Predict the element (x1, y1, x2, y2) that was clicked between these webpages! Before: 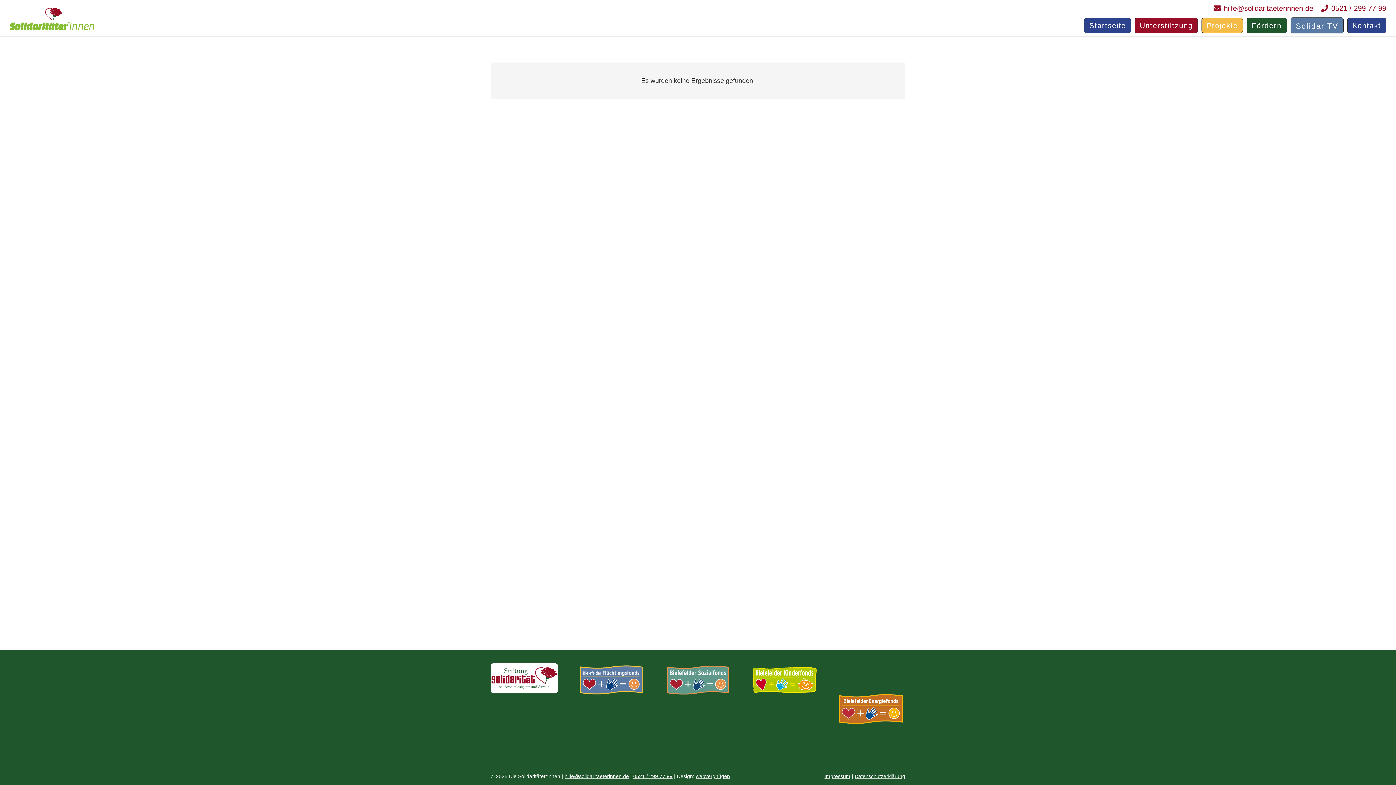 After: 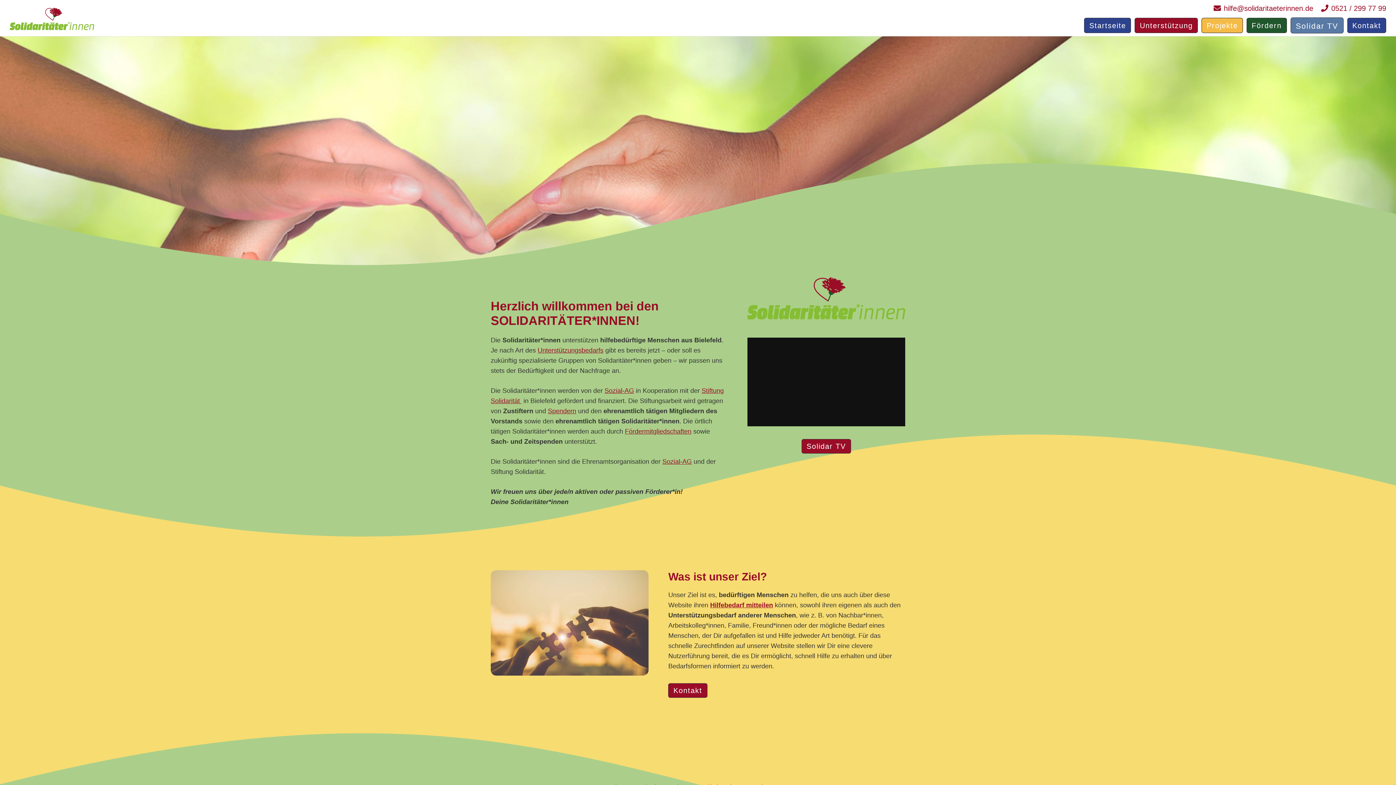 Action: bbox: (1084, 17, 1131, 33) label: Startseite